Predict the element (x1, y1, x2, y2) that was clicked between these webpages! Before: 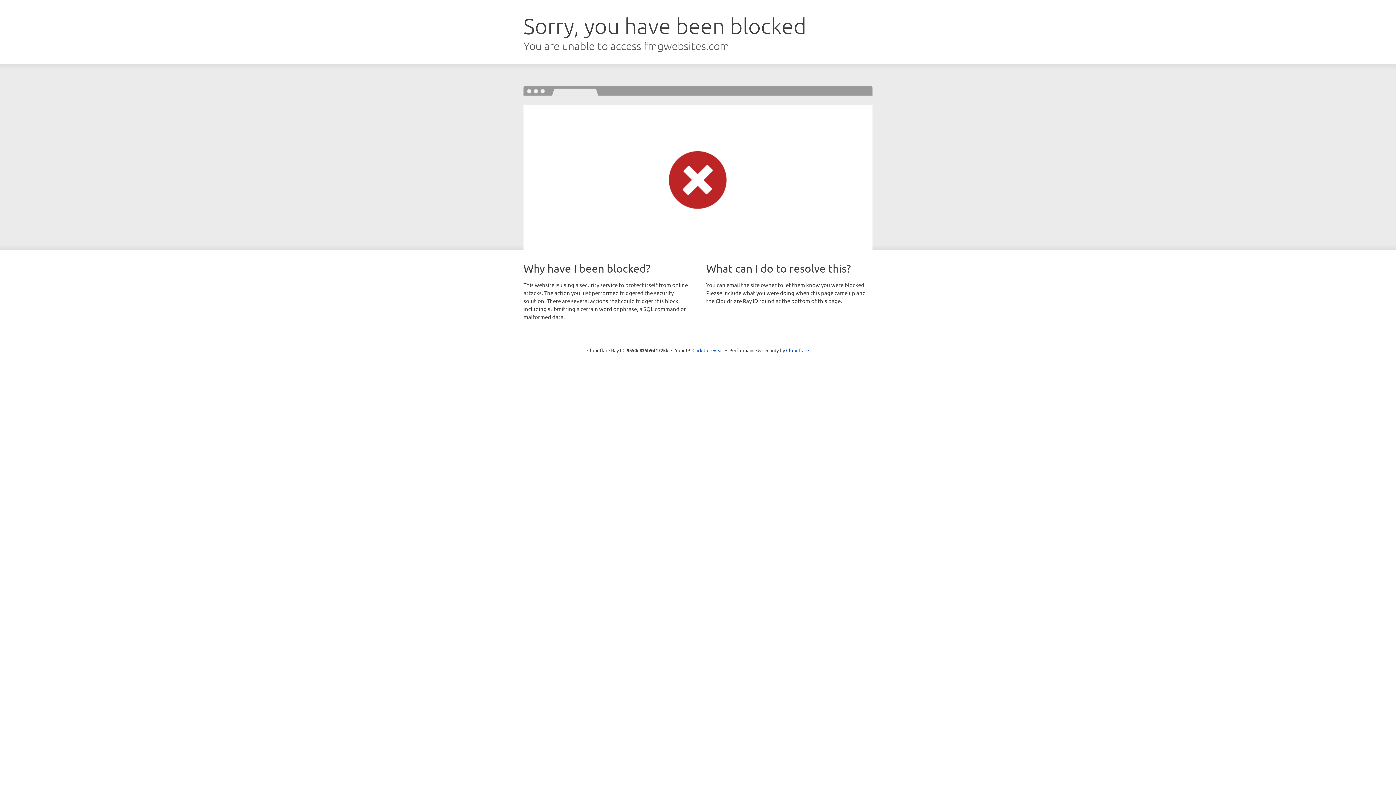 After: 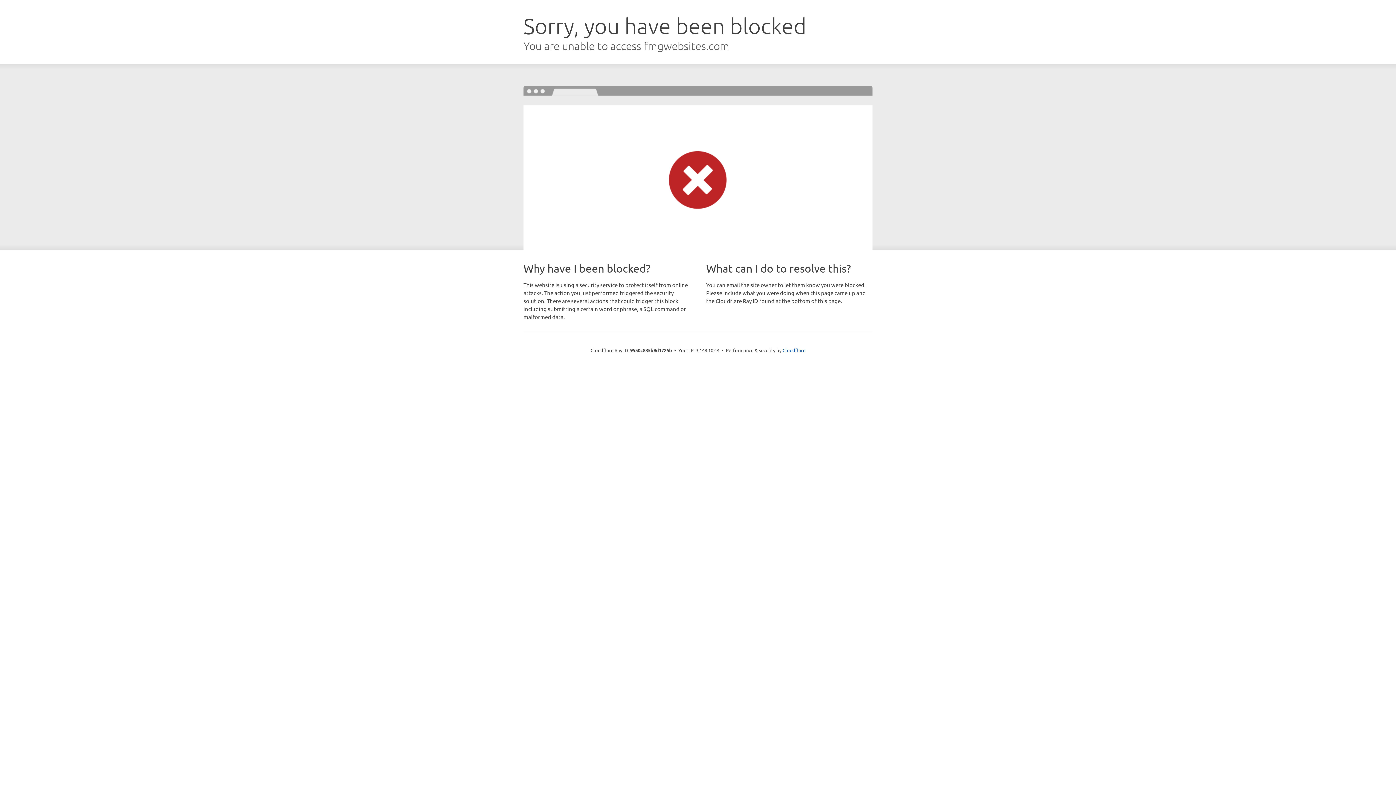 Action: bbox: (692, 346, 723, 353) label: Click to reveal